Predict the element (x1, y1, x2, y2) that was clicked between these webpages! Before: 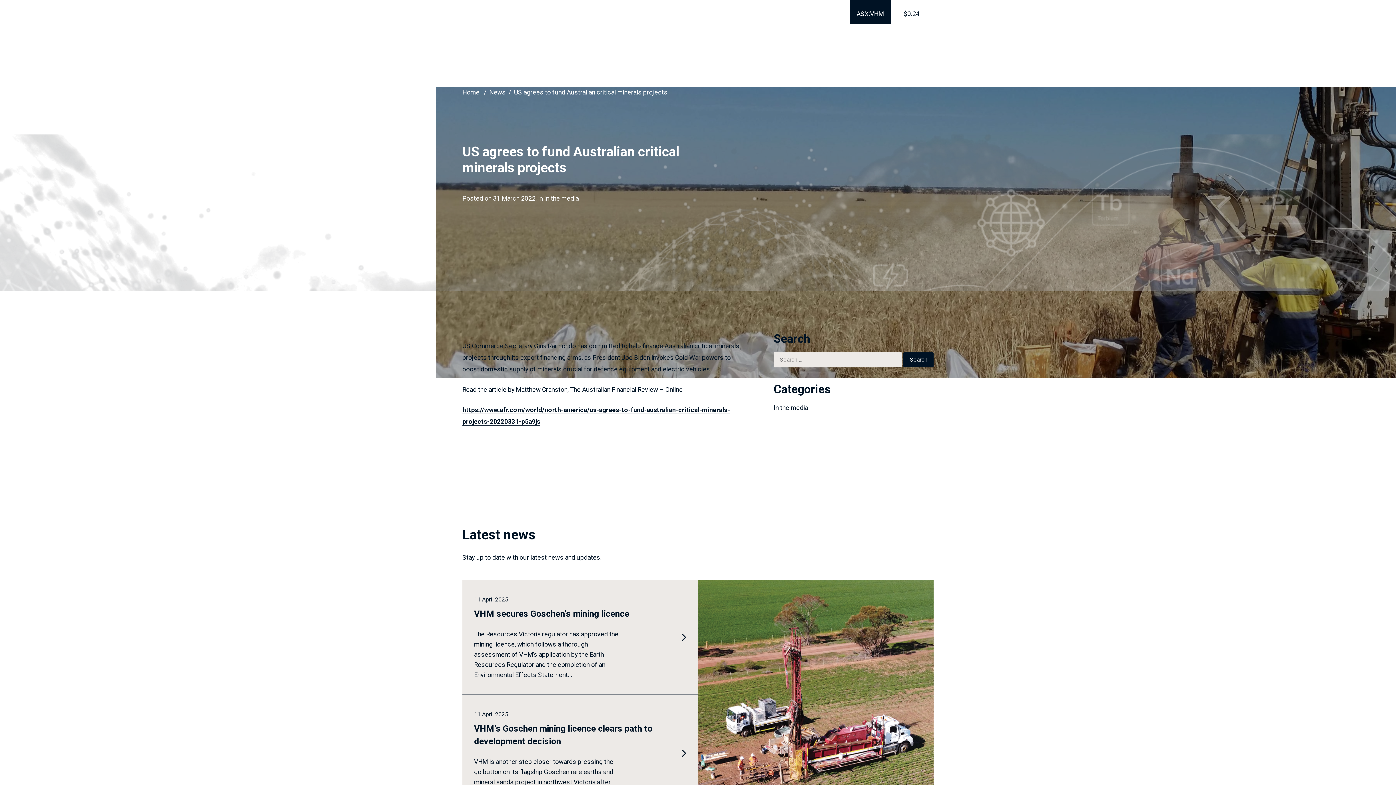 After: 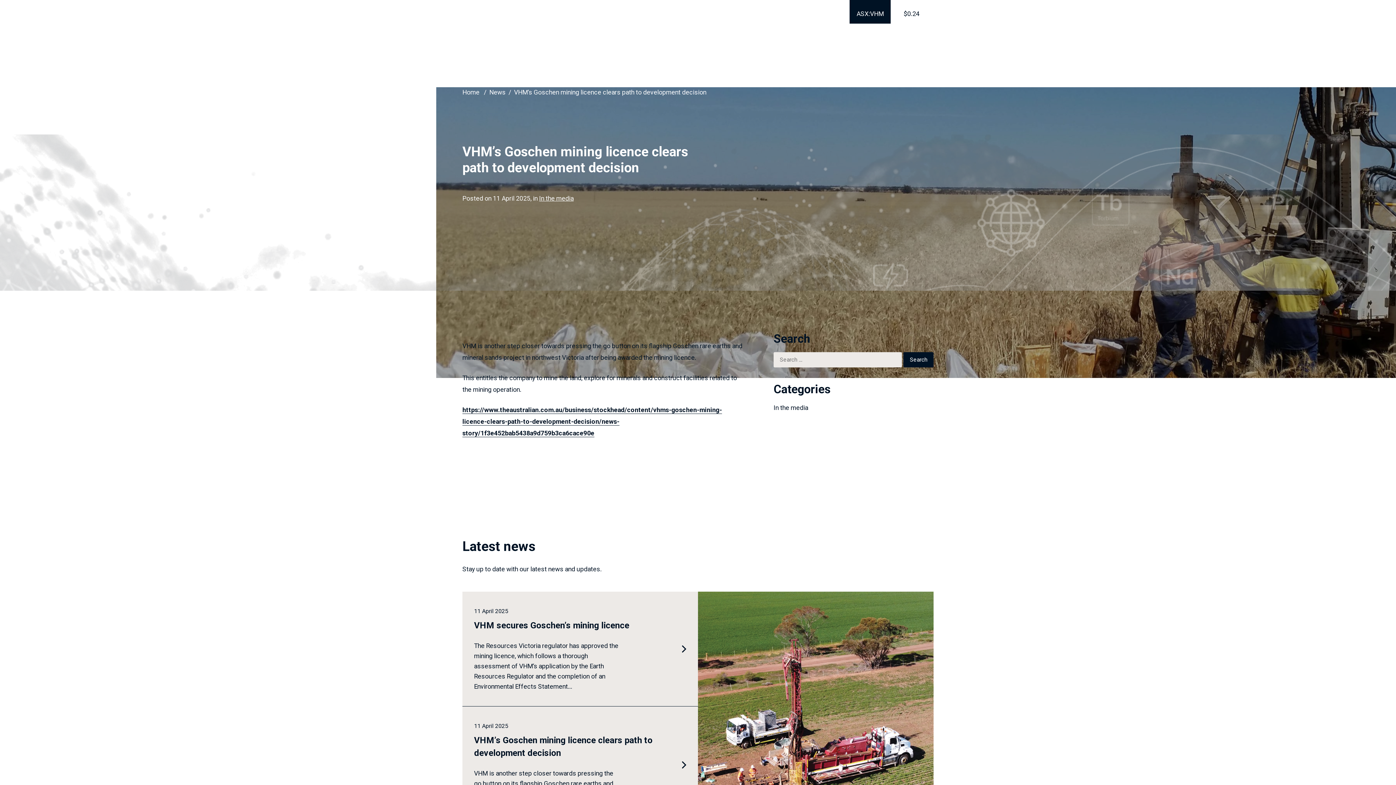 Action: label: 11 April 2025
VHM’s Goschen mining licence clears path to development decision

VHM is another step closer towards pressing the go button on its flagship Goschen rare earths and mineral sands project in northwest Victoria after being awarded the mining licence. This...

 bbox: (462, 695, 698, 812)